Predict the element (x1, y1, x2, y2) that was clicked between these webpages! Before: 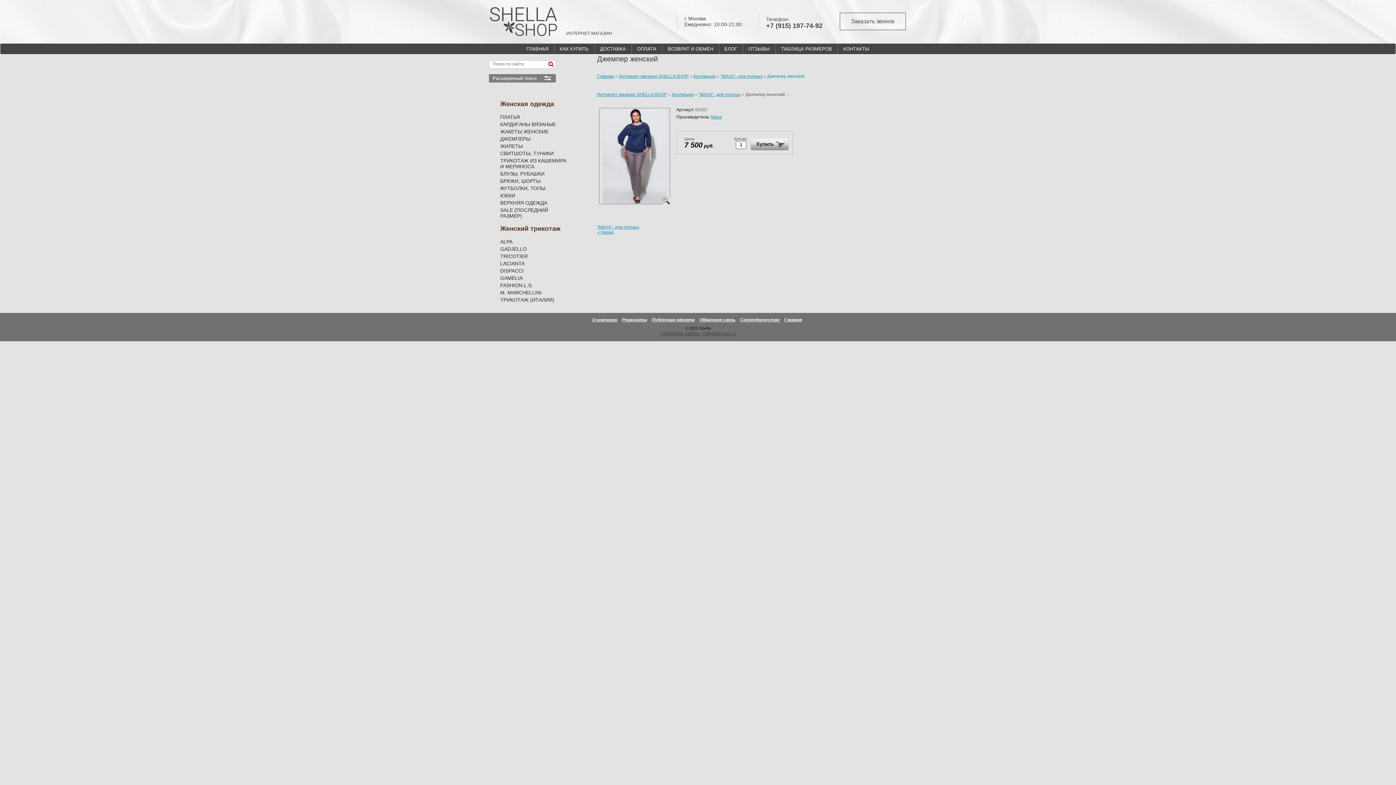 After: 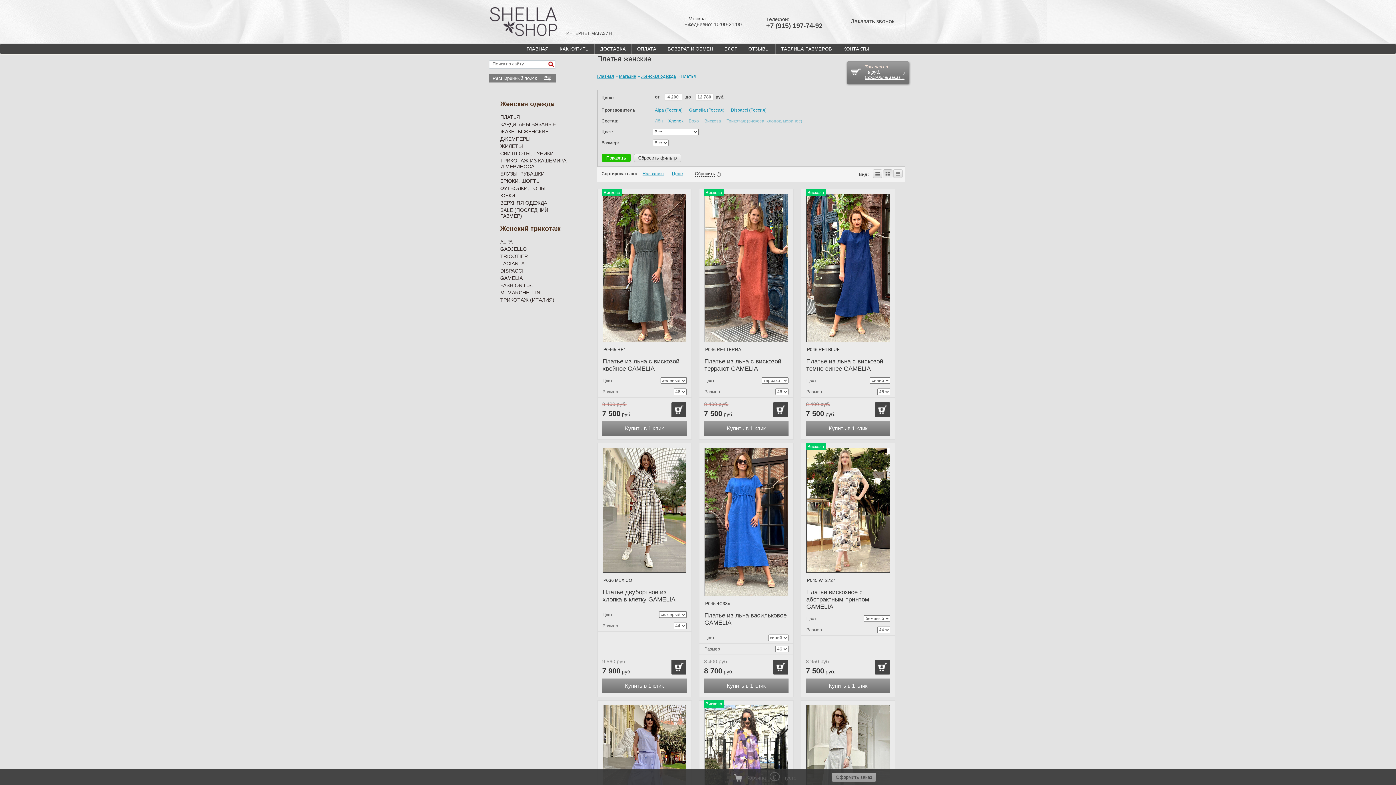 Action: bbox: (489, 113, 566, 120) label: ПЛАТЬЯ